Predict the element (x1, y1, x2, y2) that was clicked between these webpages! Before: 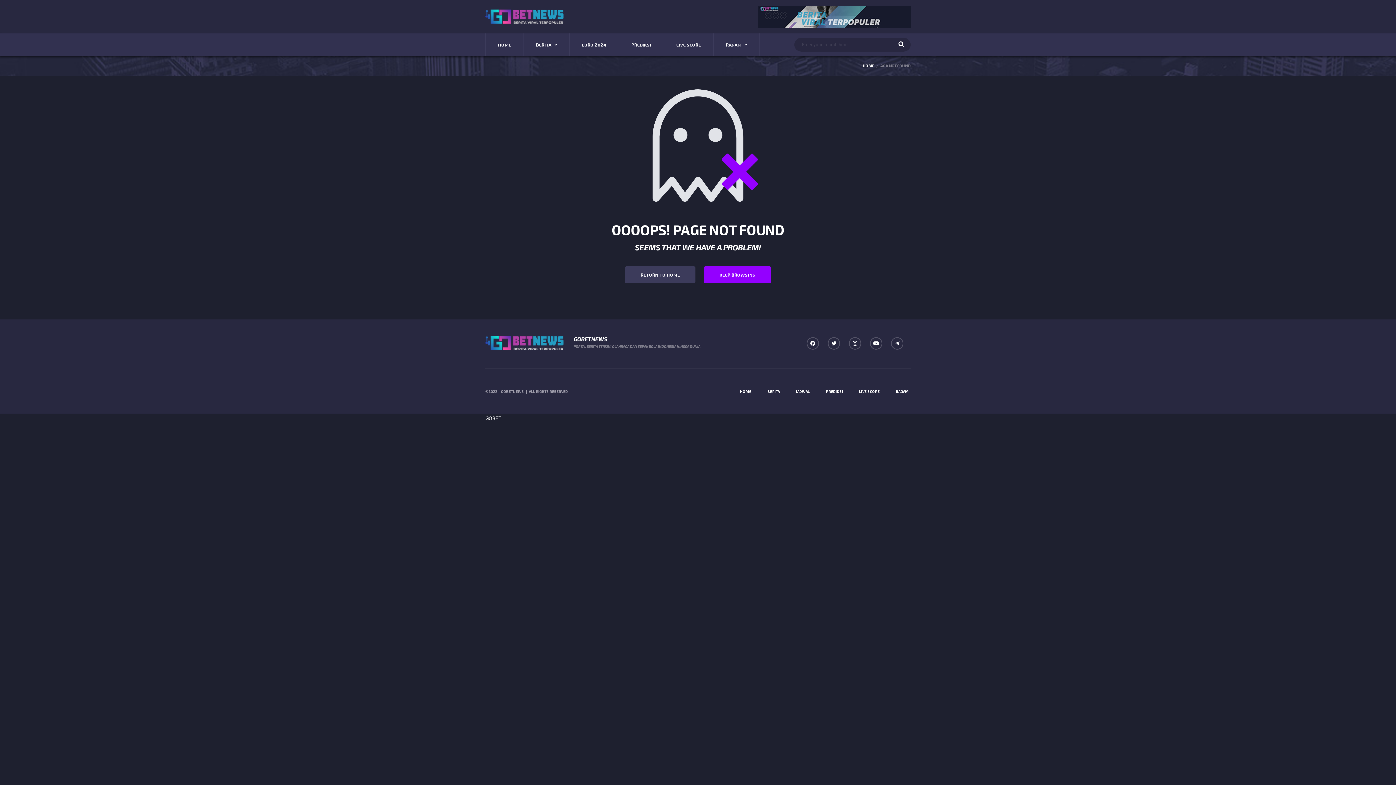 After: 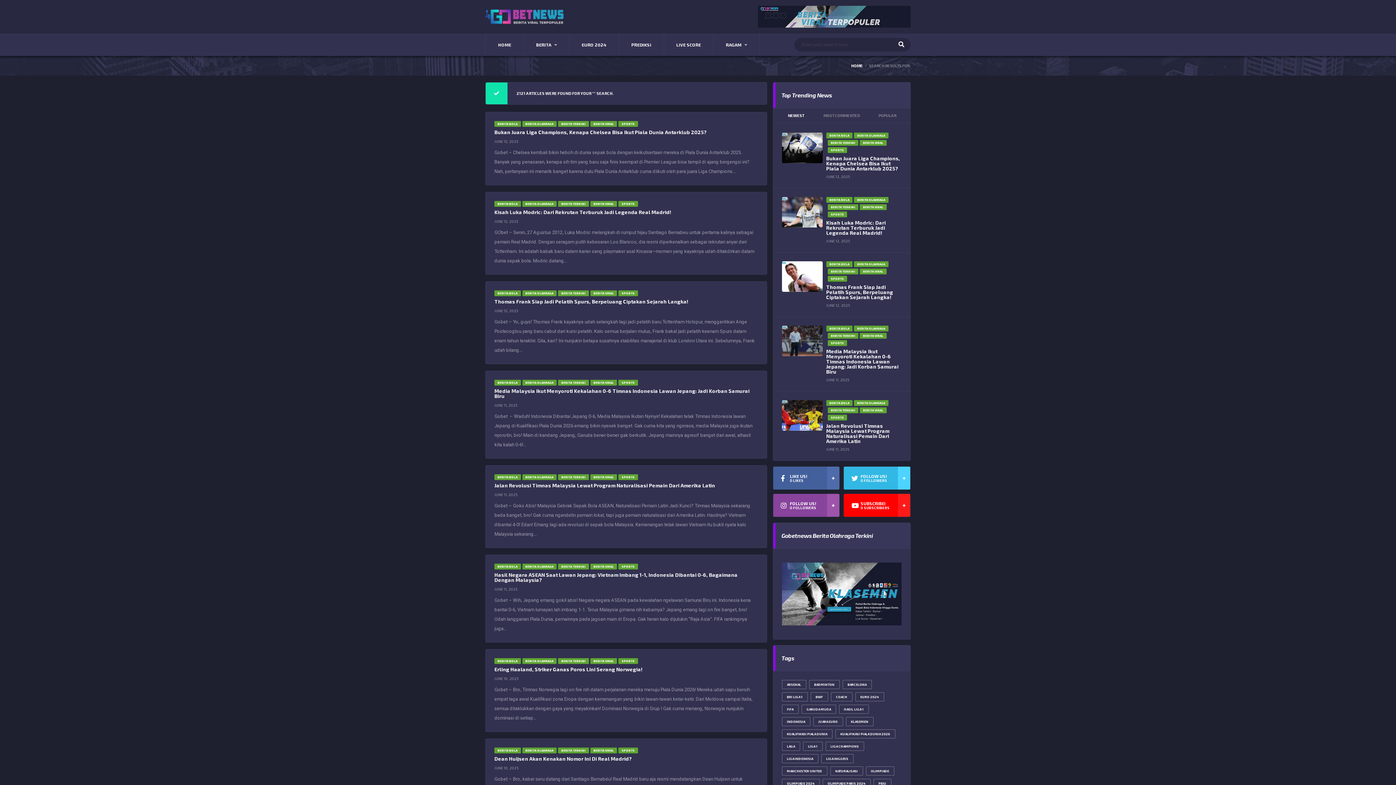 Action: bbox: (892, 37, 910, 51)